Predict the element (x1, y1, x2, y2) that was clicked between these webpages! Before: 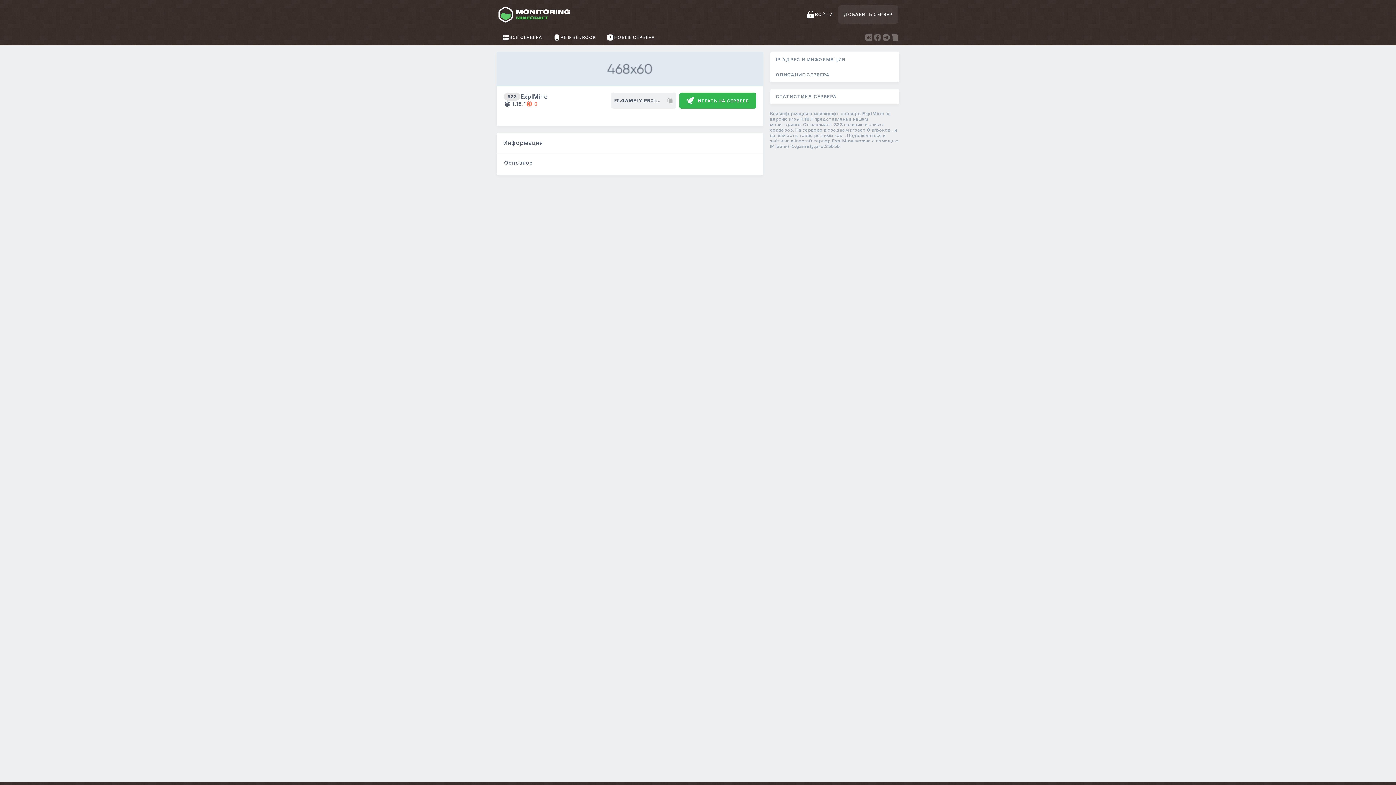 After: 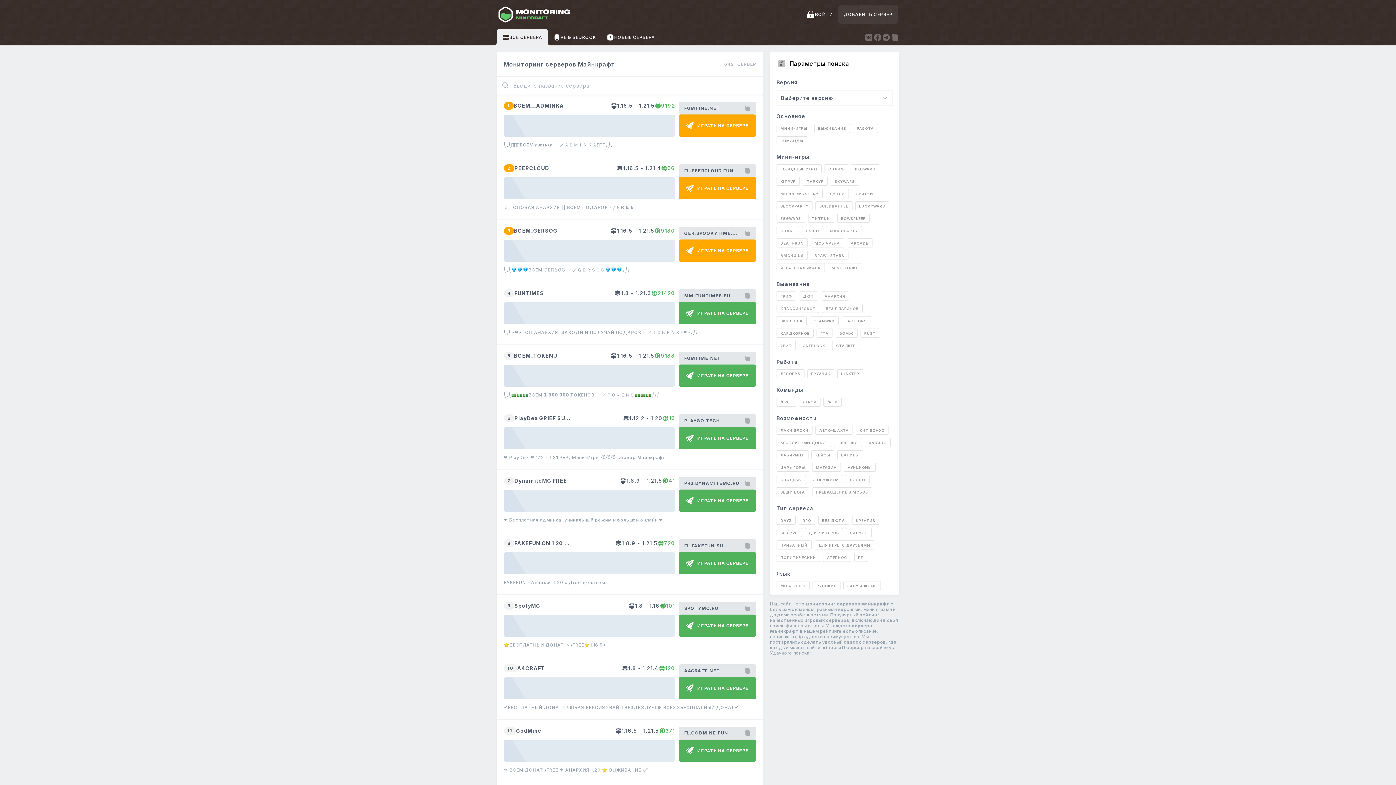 Action: bbox: (498, 5, 570, 23)